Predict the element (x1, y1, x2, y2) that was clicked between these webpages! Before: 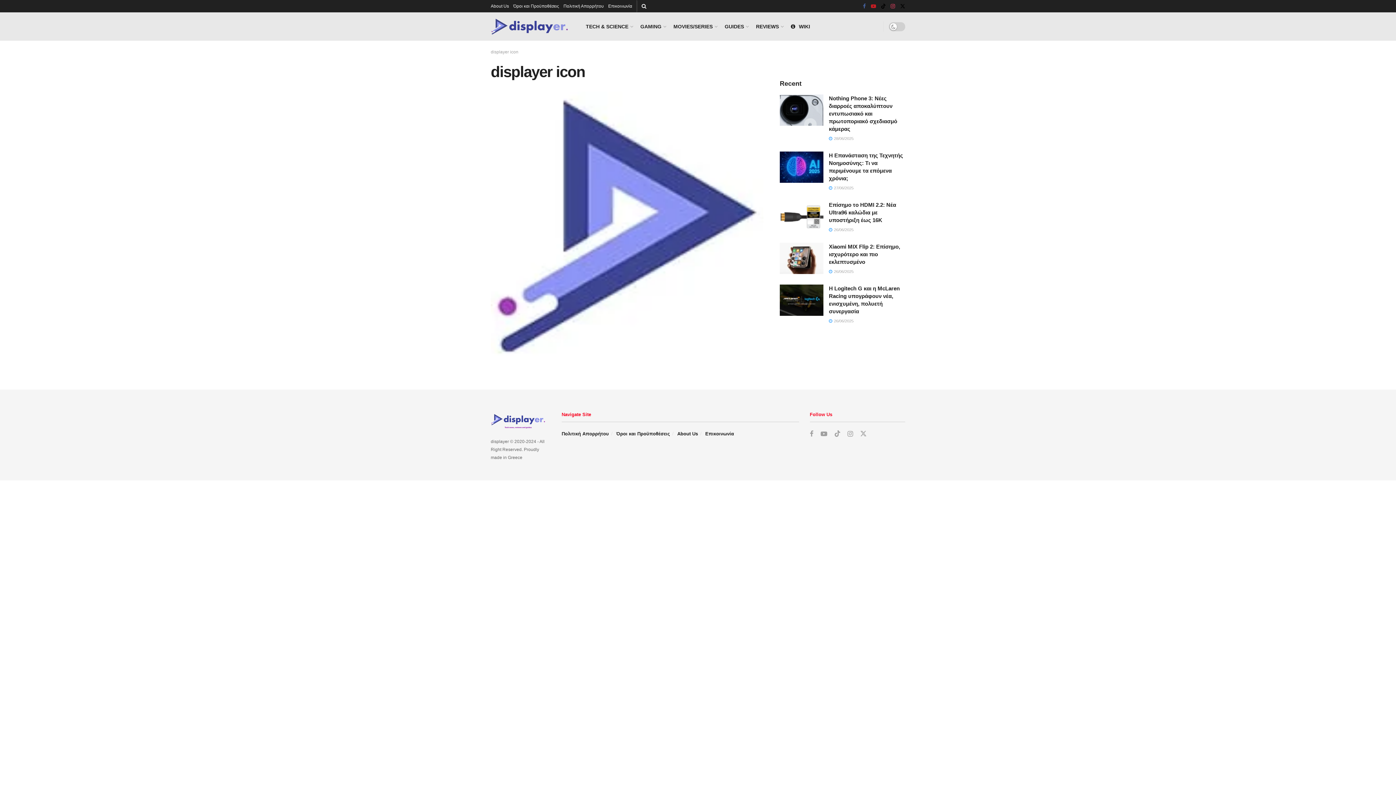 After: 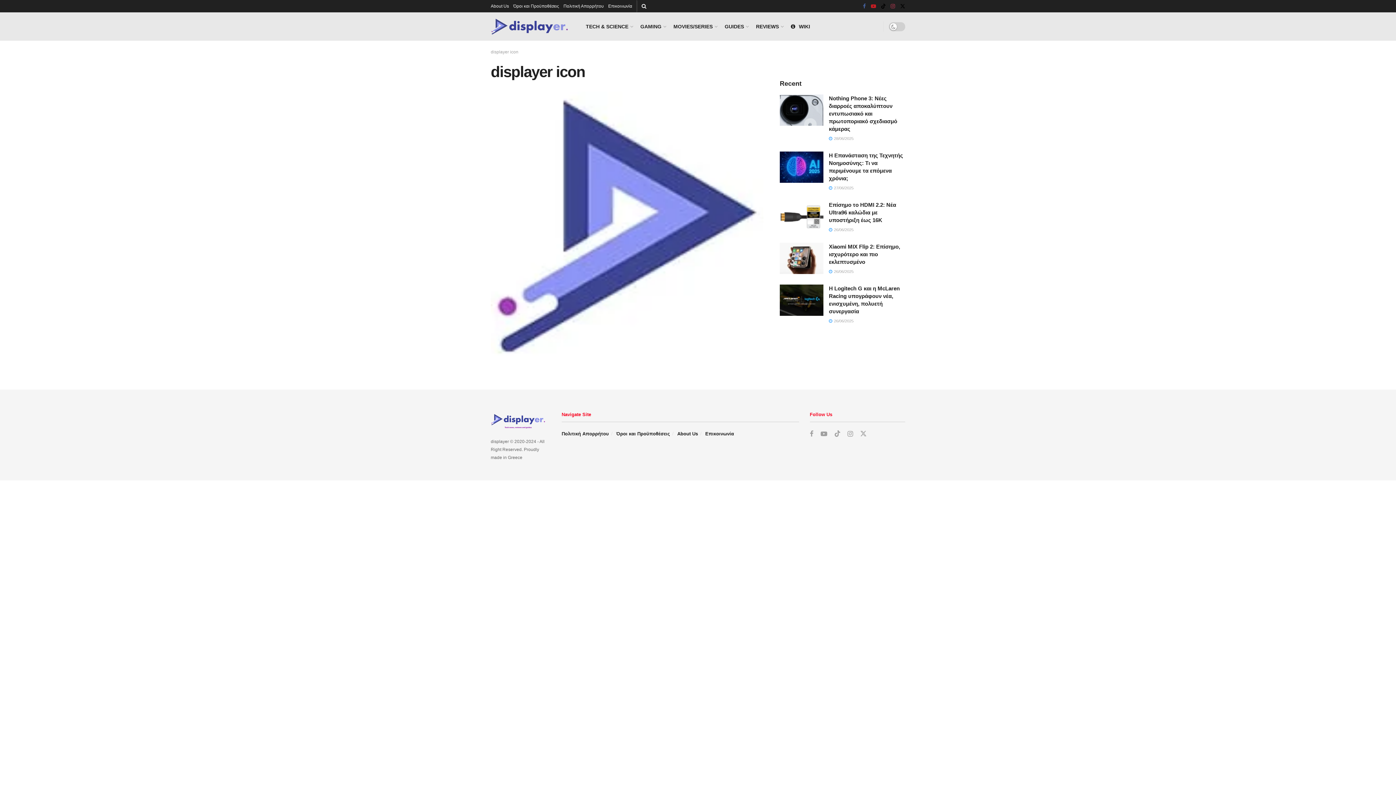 Action: label: Find us on Instagram bbox: (890, 0, 895, 12)